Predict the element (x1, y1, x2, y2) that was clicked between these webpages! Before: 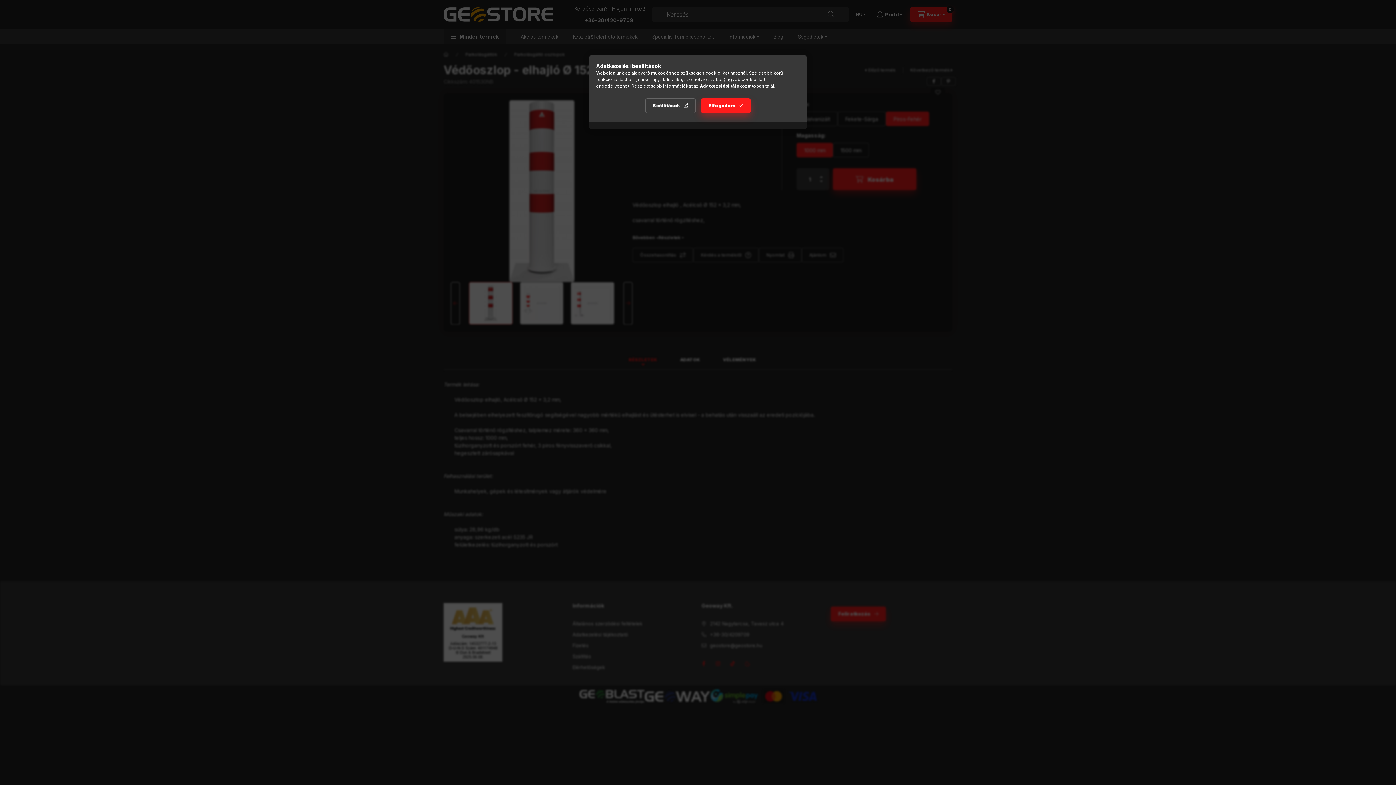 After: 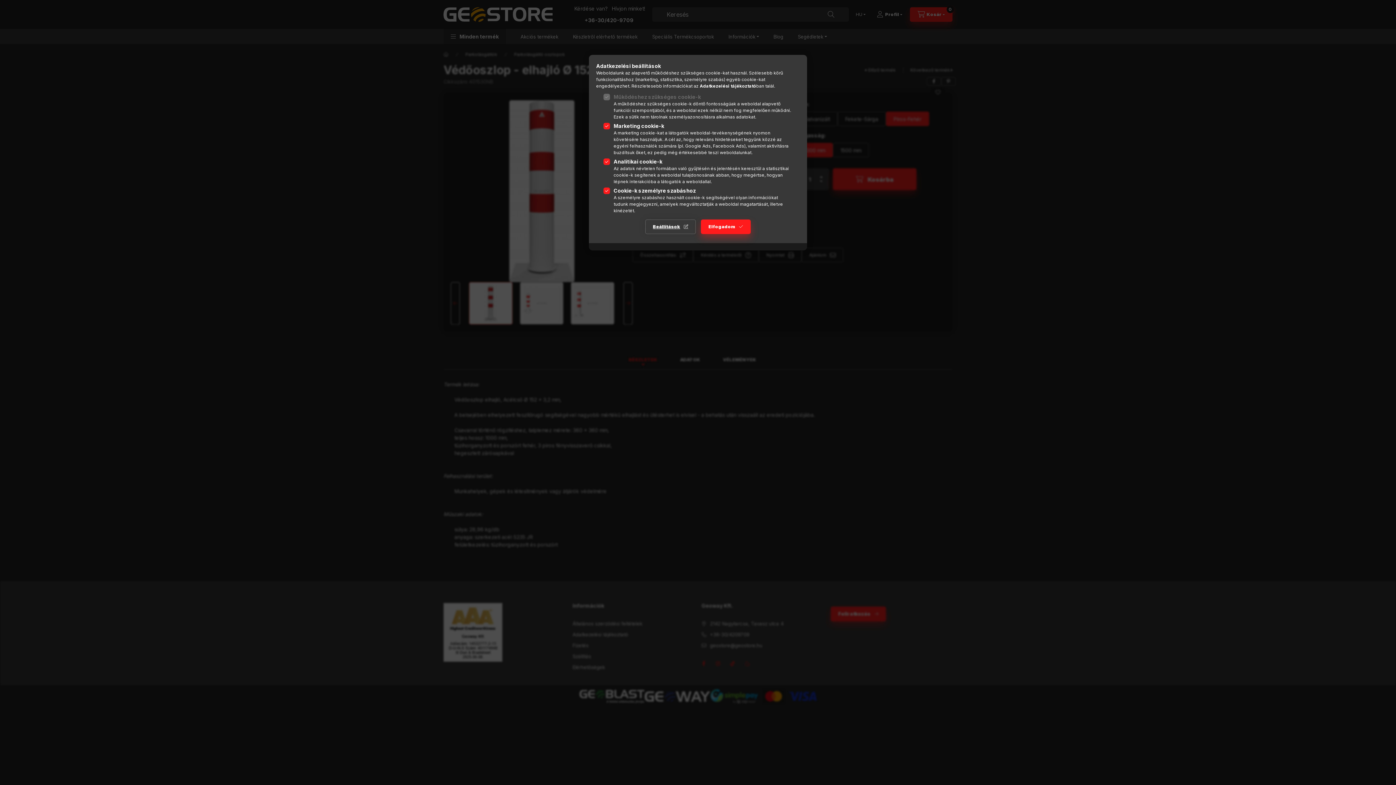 Action: label: Beállítások bbox: (645, 98, 696, 113)